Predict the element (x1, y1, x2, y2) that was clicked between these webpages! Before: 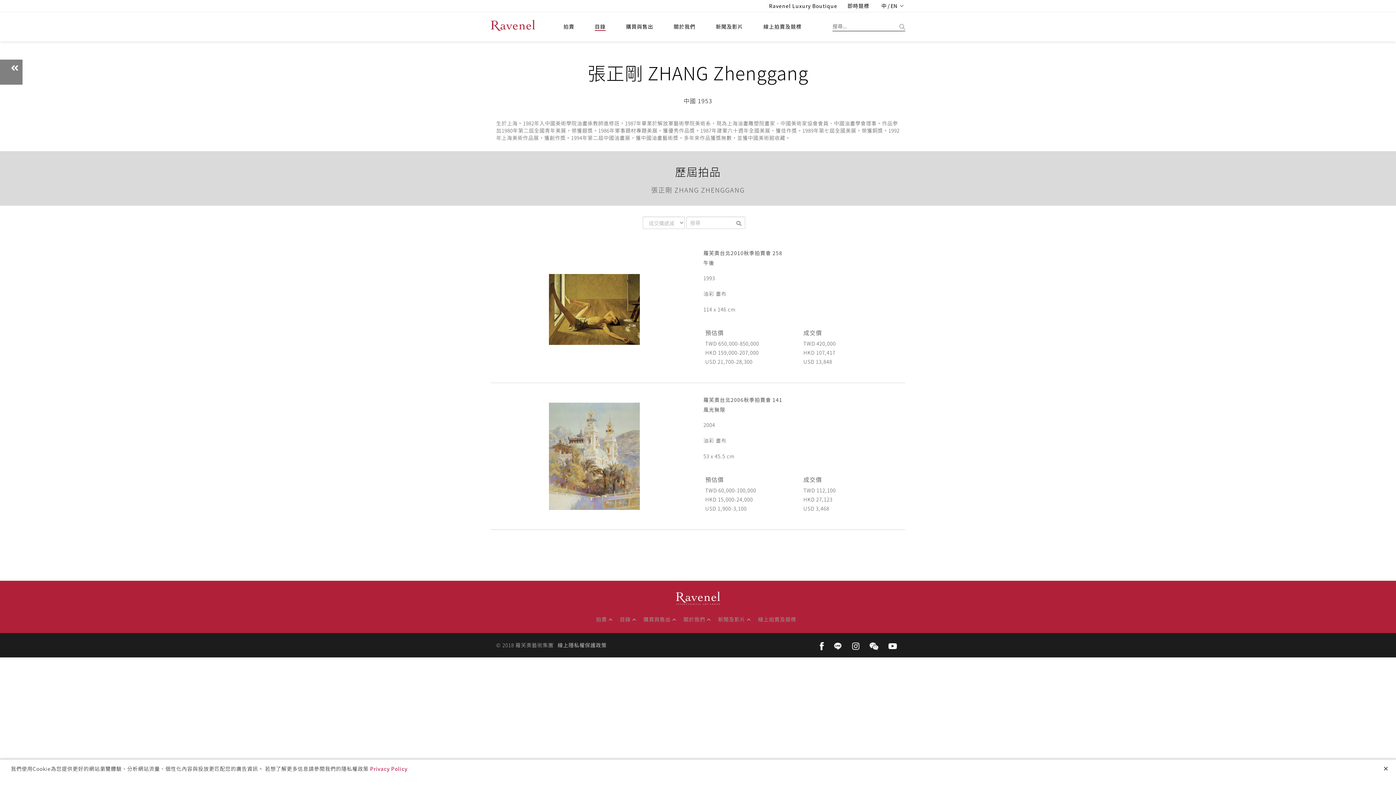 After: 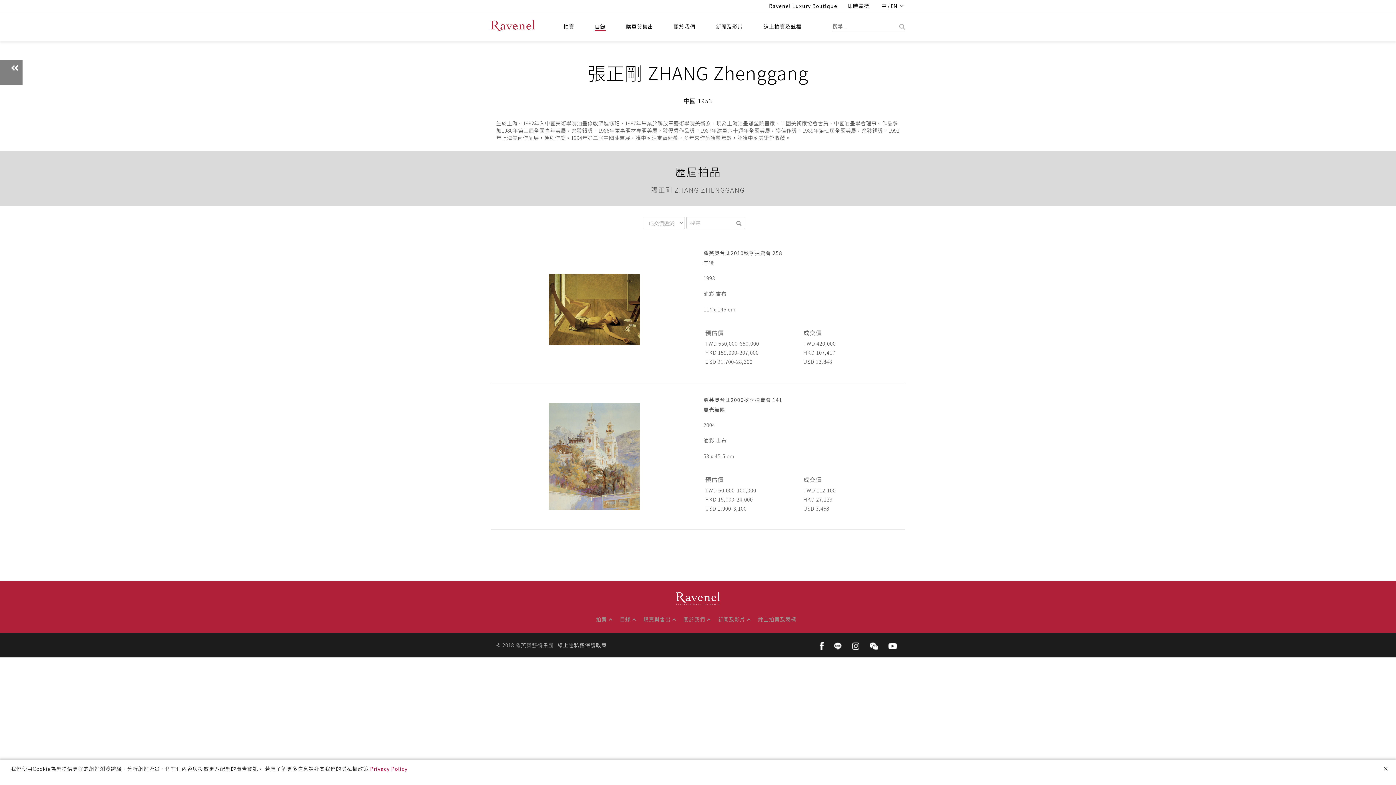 Action: bbox: (549, 452, 640, 459)